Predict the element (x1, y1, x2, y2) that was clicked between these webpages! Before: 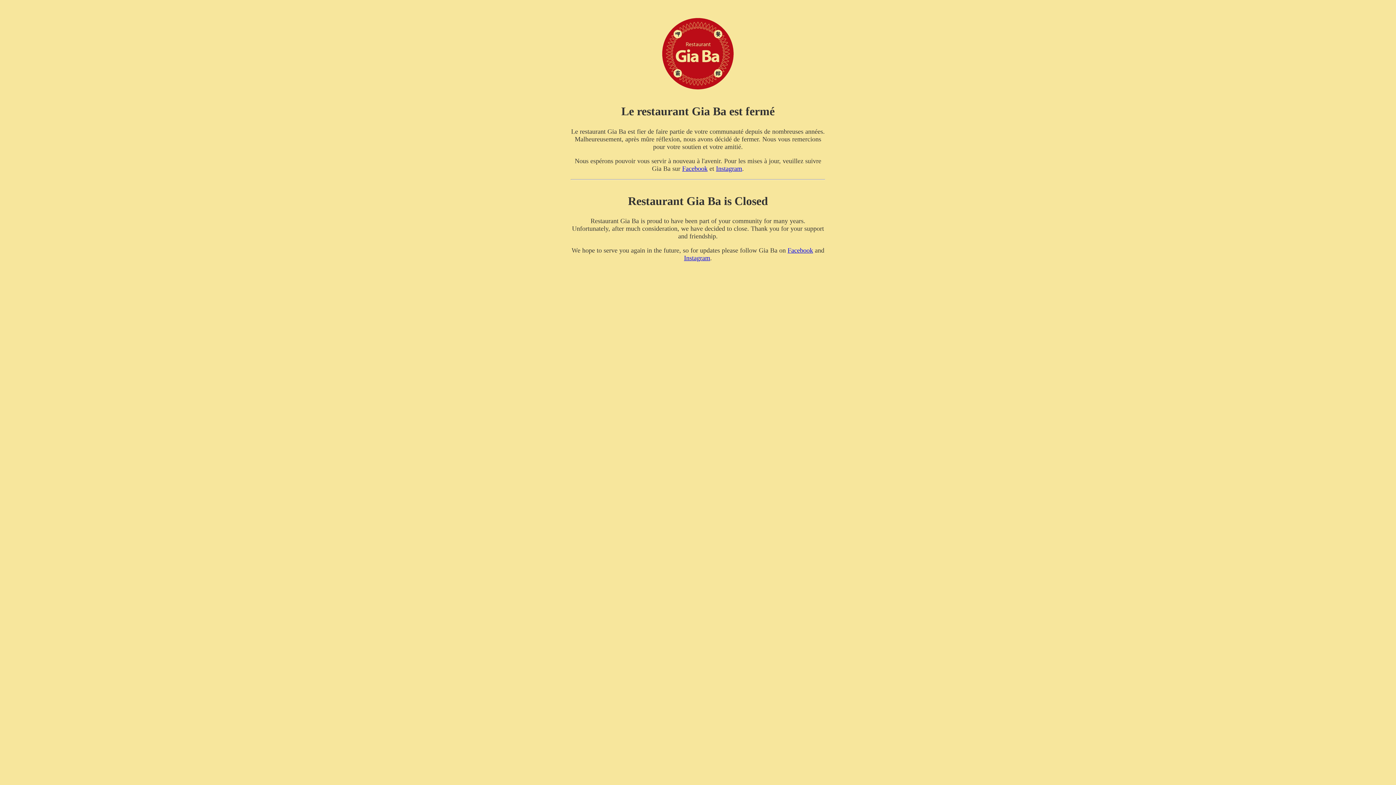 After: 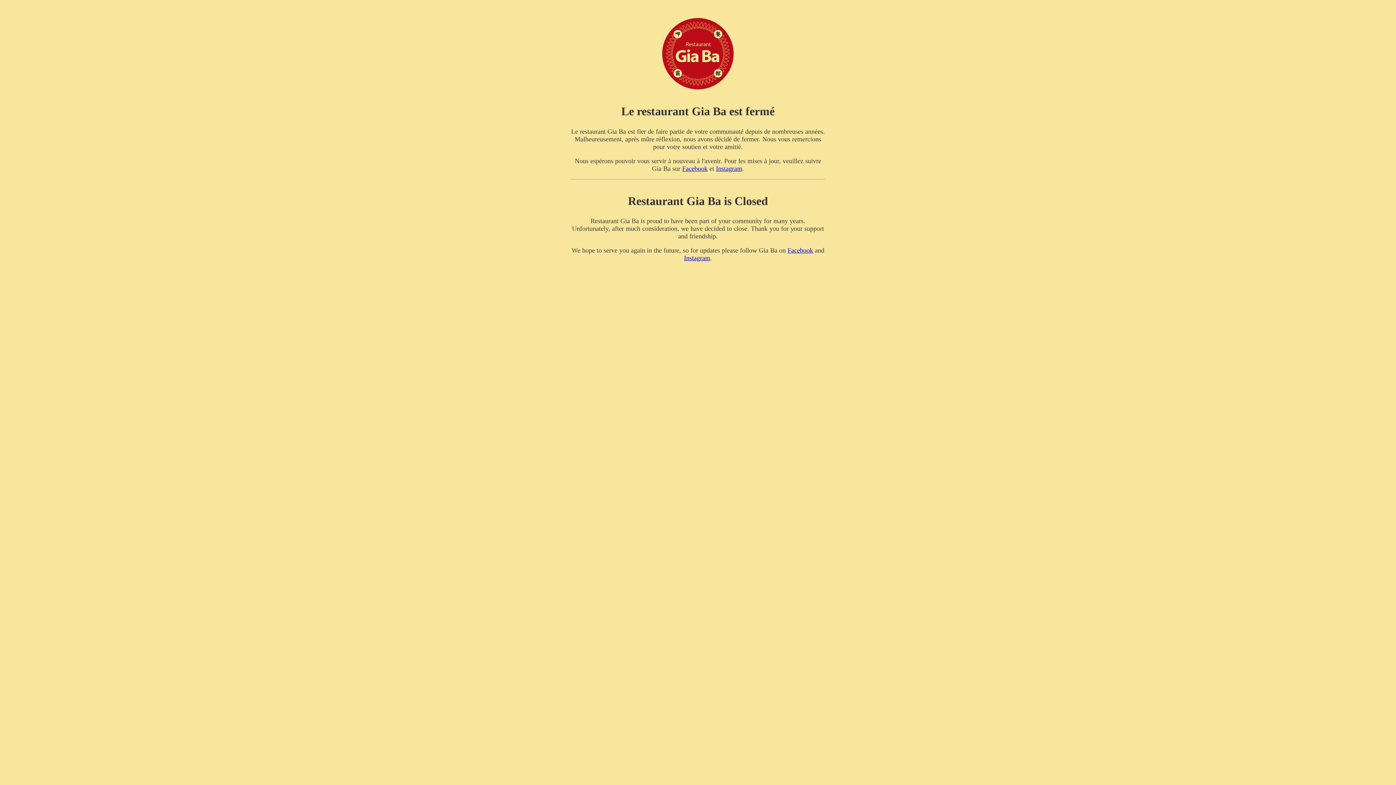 Action: bbox: (716, 164, 742, 172) label: Instagram